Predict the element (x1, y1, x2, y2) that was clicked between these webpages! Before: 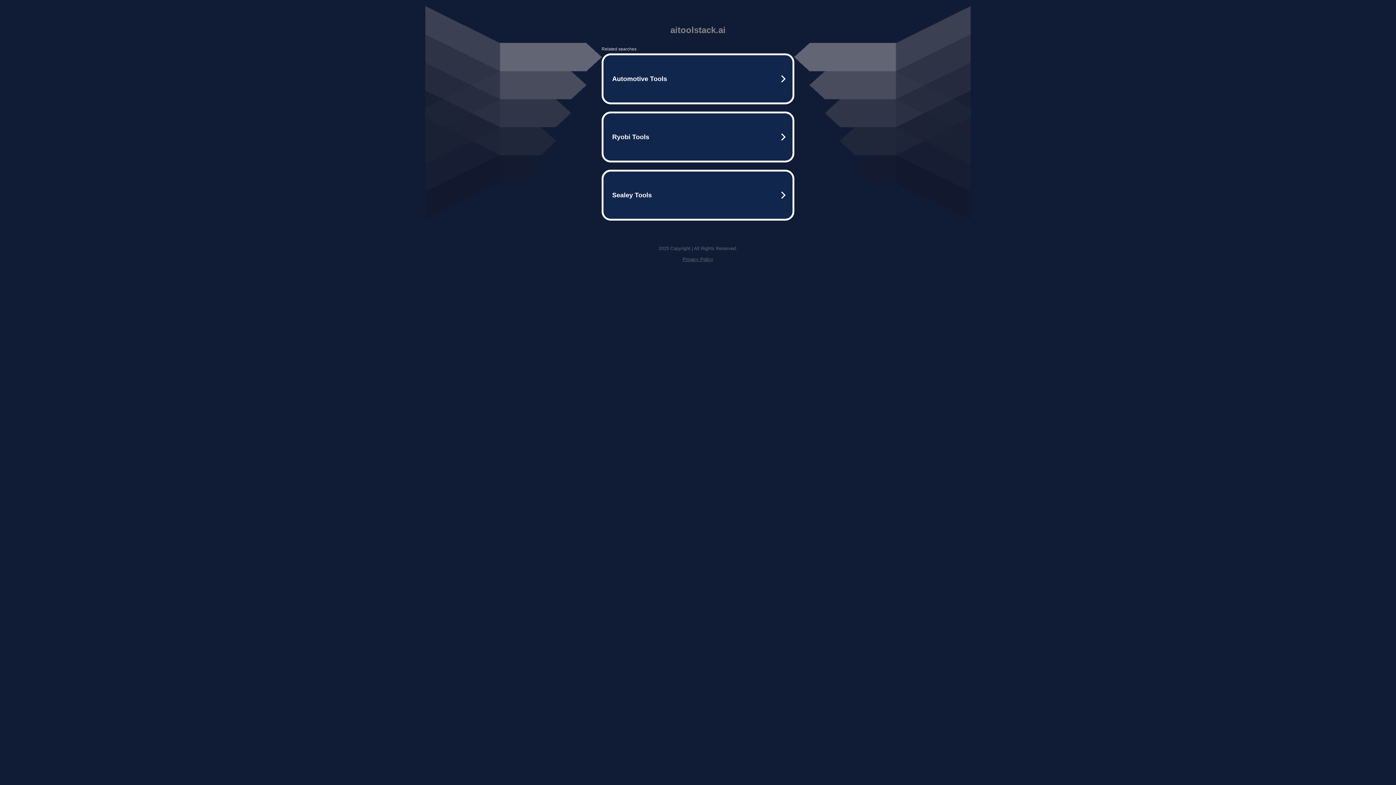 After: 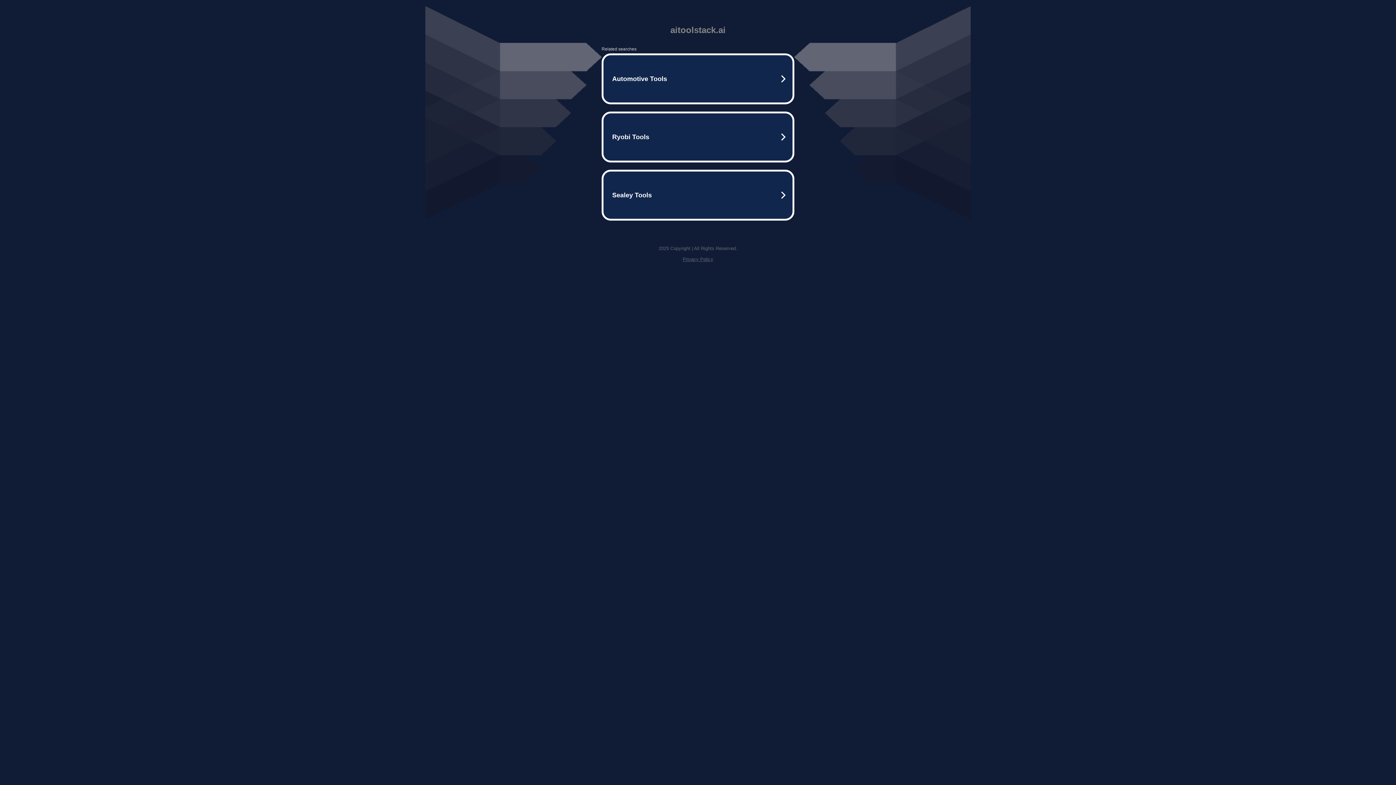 Action: label: Privacy Policy bbox: (682, 256, 713, 262)